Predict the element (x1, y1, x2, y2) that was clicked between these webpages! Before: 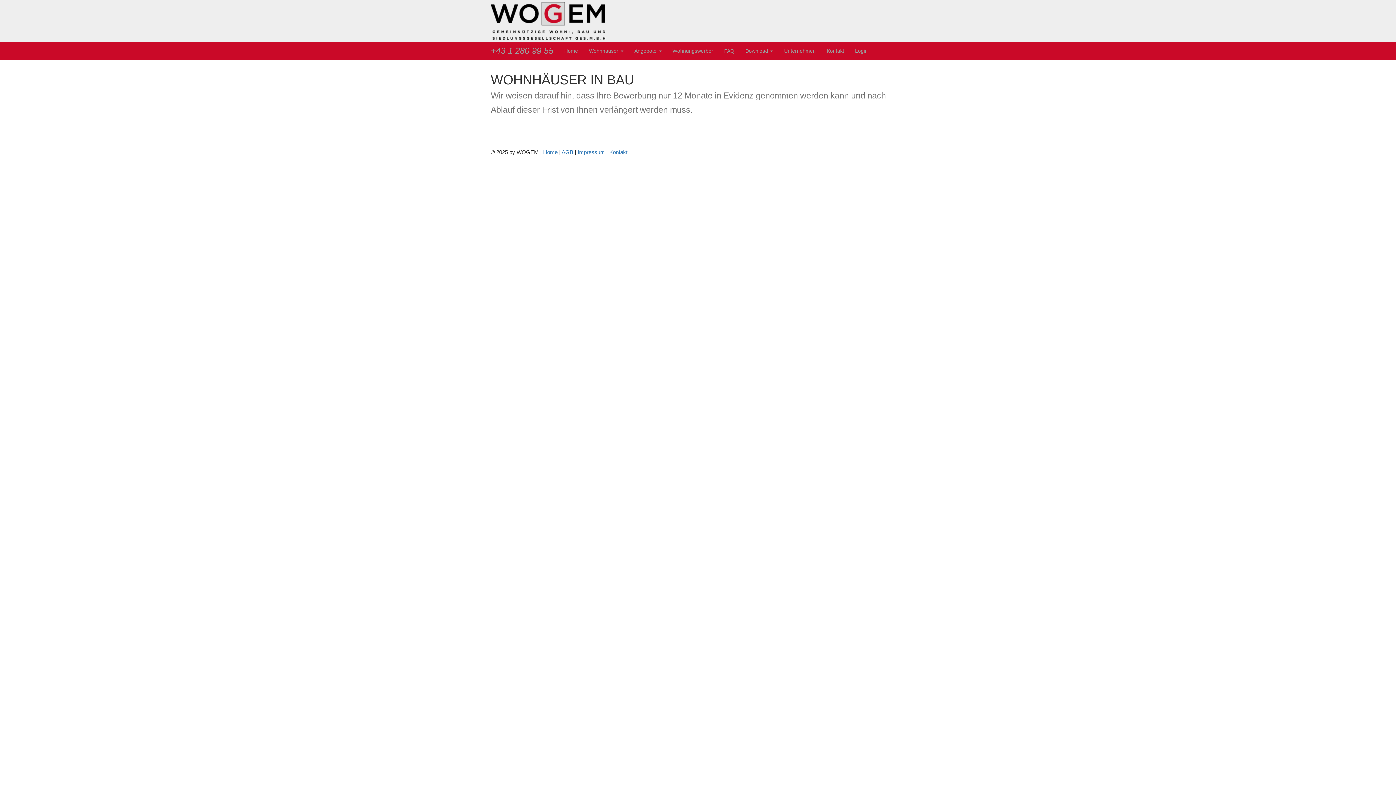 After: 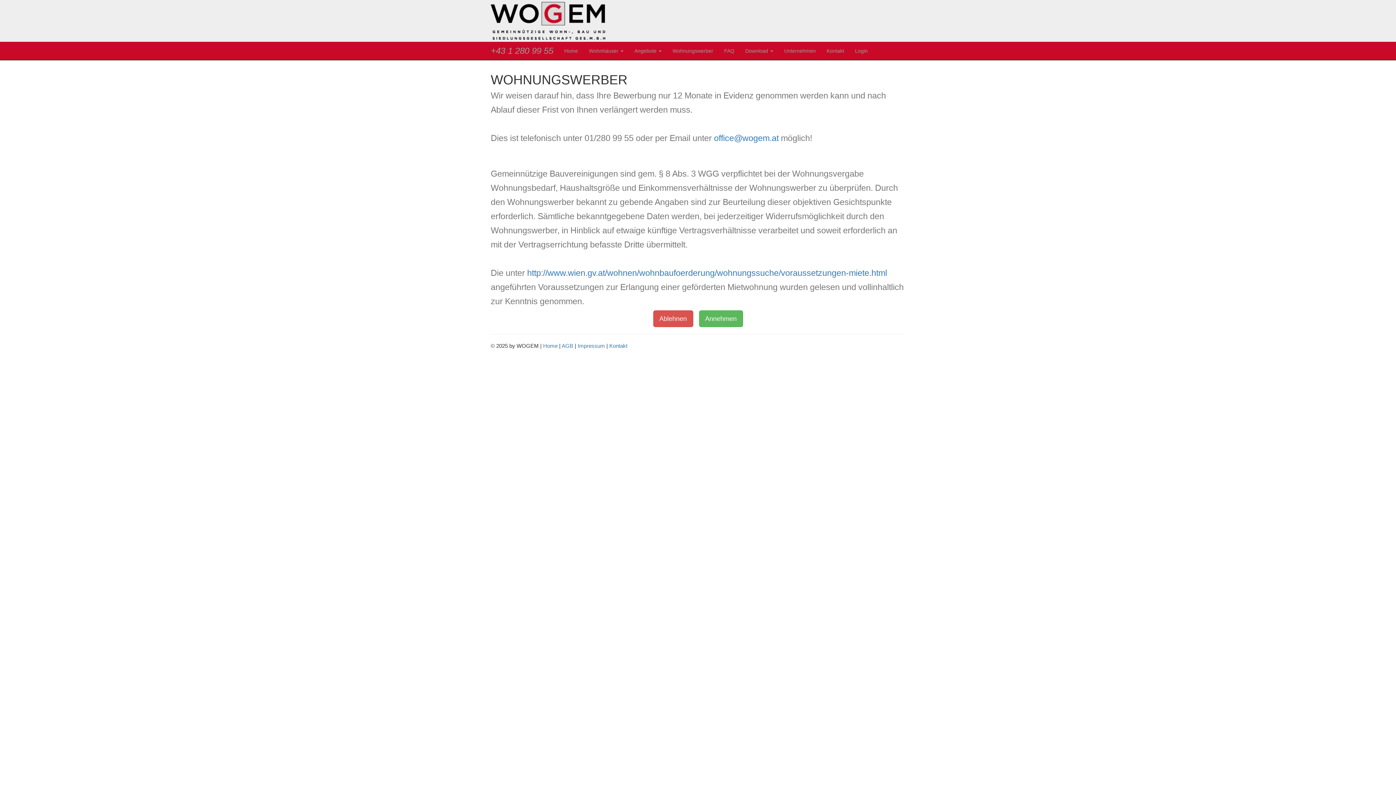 Action: label: Wohnungswerber bbox: (667, 41, 718, 60)